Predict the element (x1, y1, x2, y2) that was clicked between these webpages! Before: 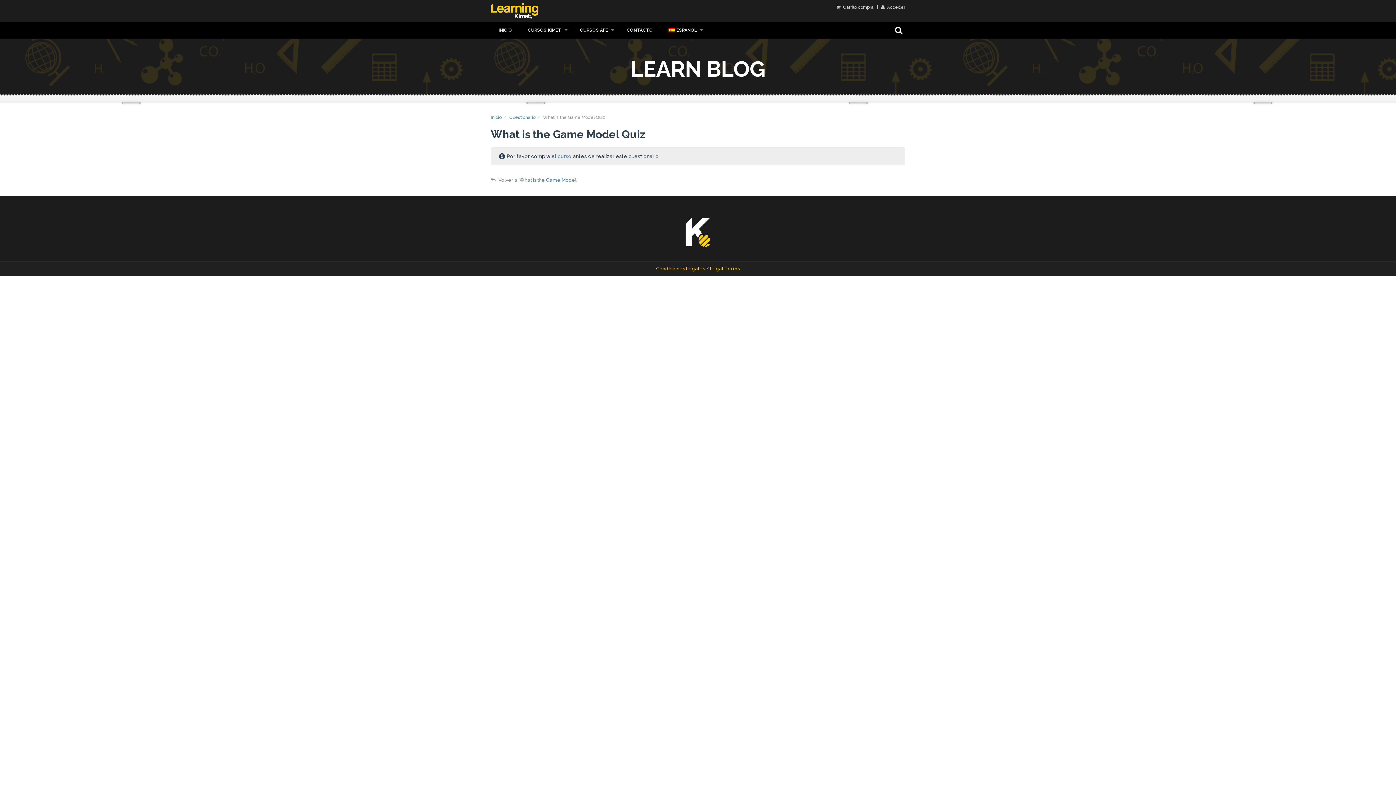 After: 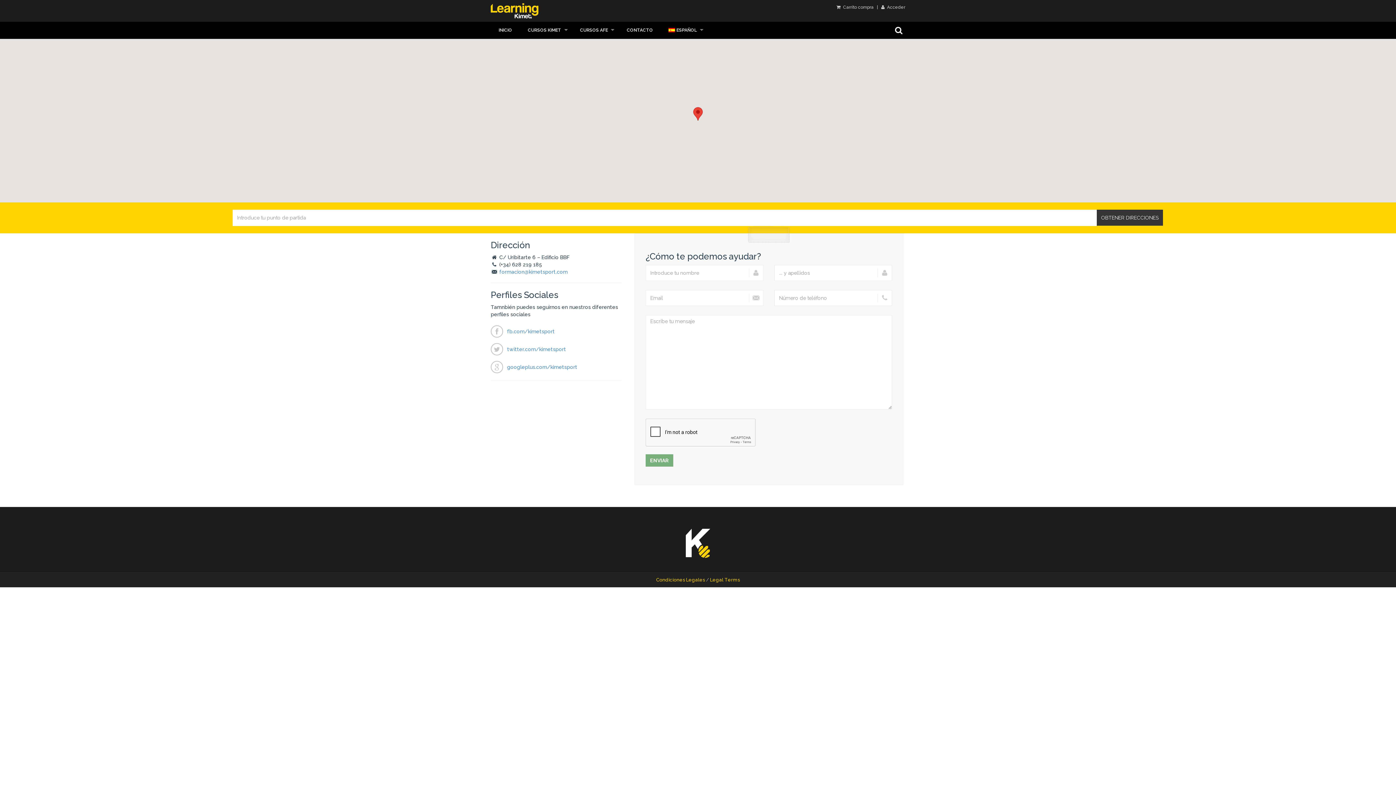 Action: label: CONTACTO bbox: (619, 21, 660, 38)